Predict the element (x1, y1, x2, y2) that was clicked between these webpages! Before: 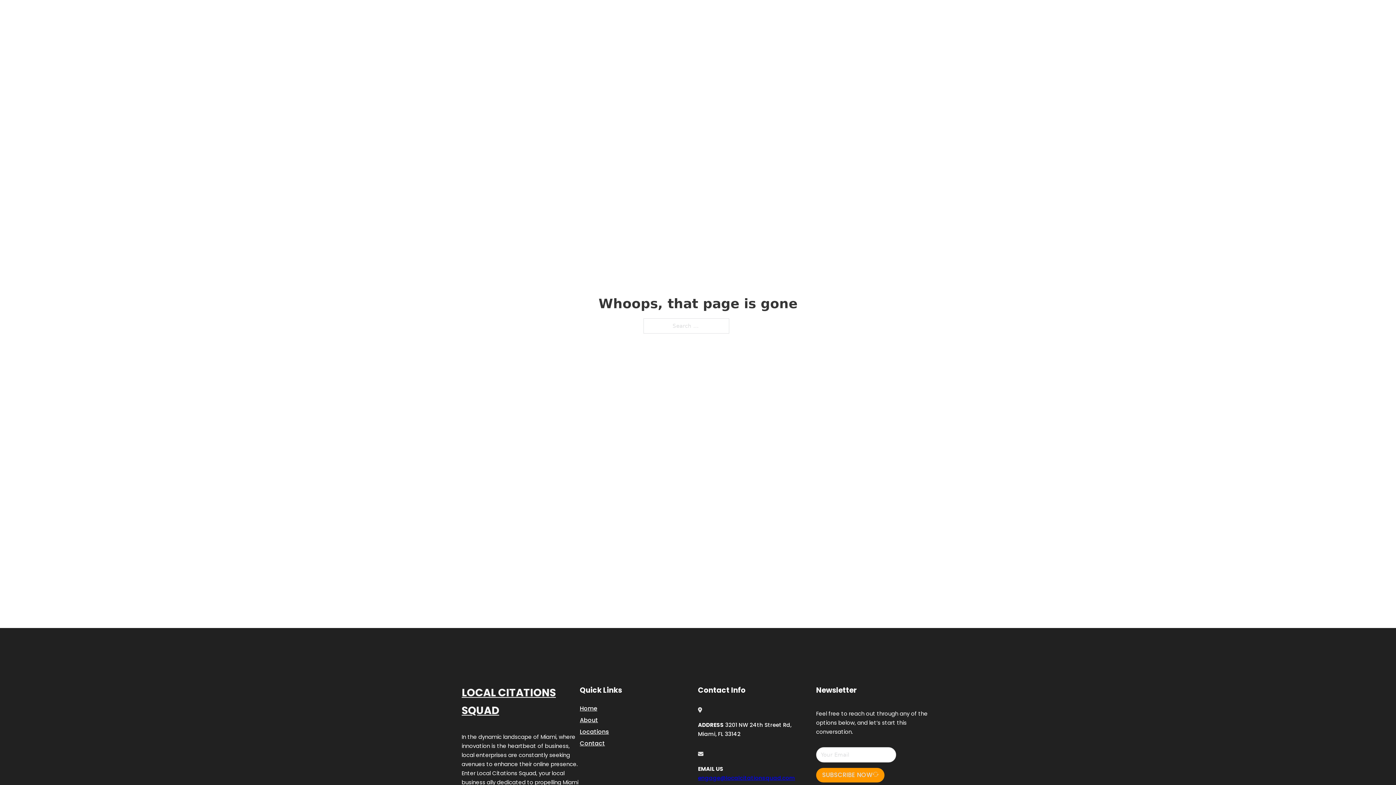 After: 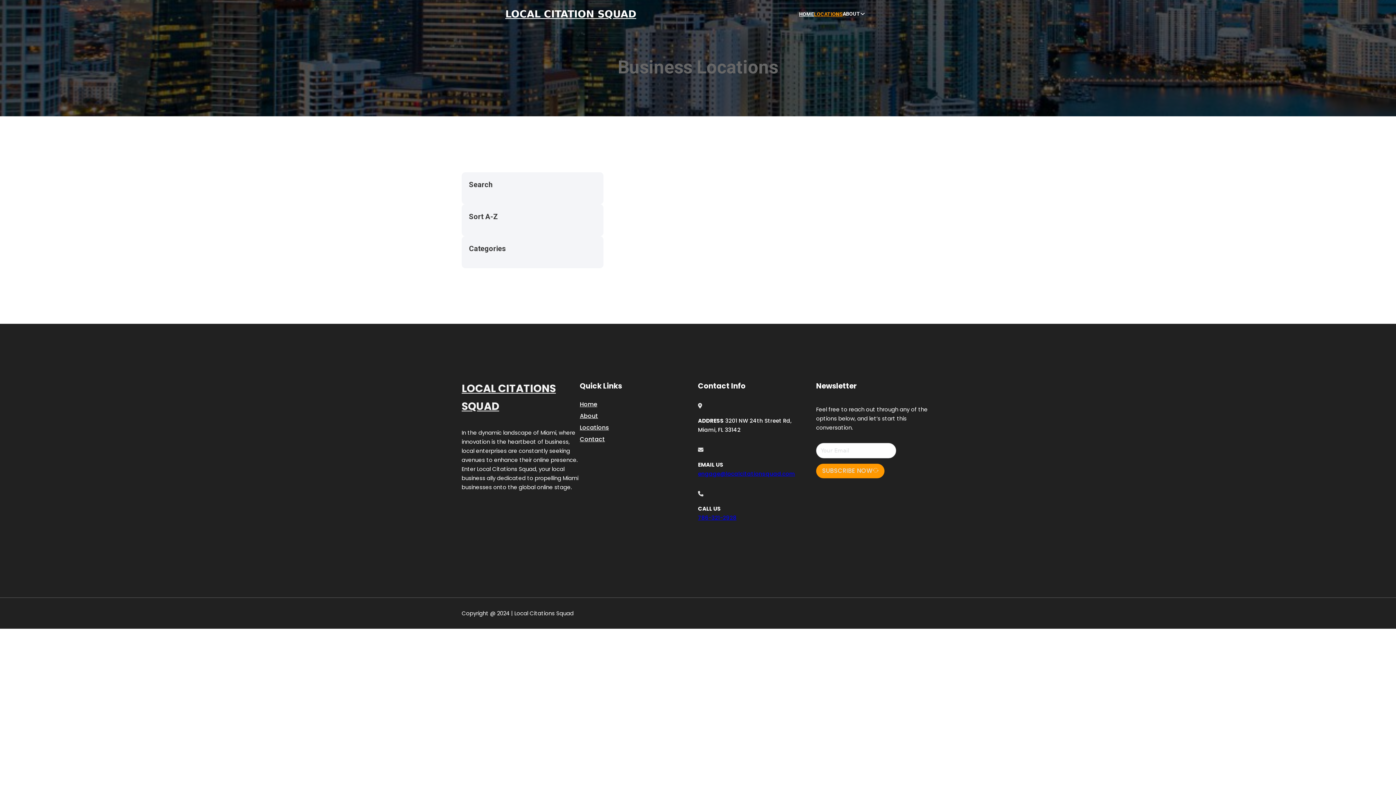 Action: label: LOCATIONS bbox: (814, 10, 842, 18)